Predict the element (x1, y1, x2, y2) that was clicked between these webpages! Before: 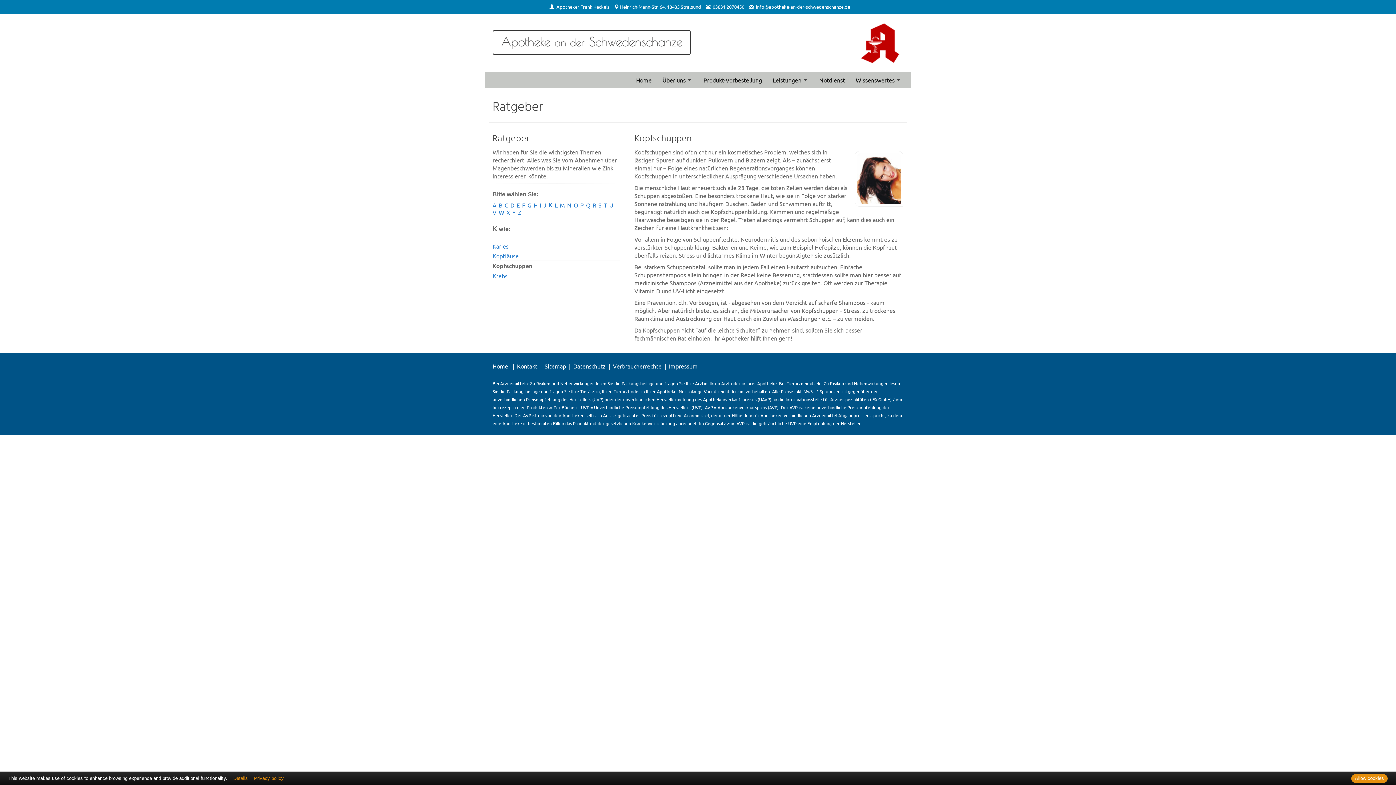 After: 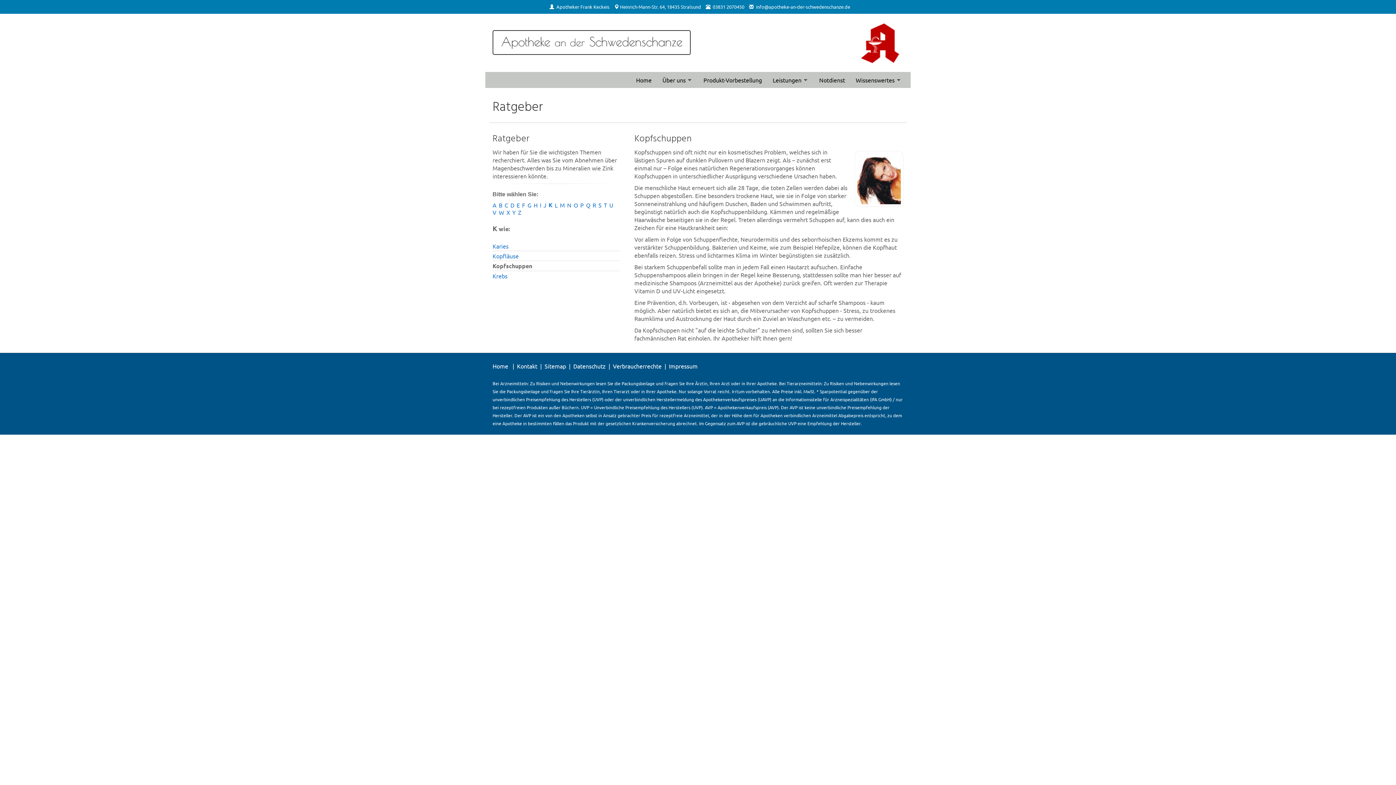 Action: label: Allow cookies bbox: (1351, 774, 1388, 783)